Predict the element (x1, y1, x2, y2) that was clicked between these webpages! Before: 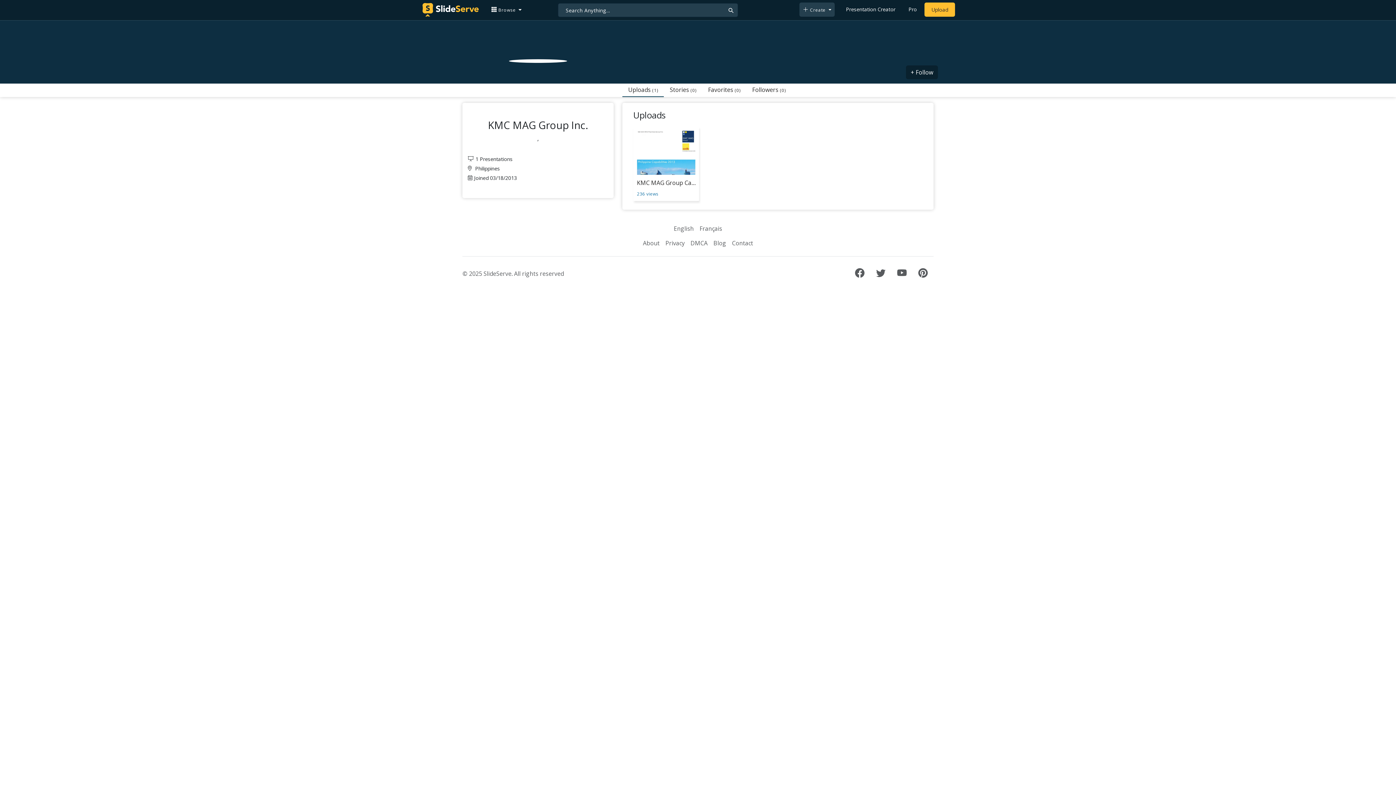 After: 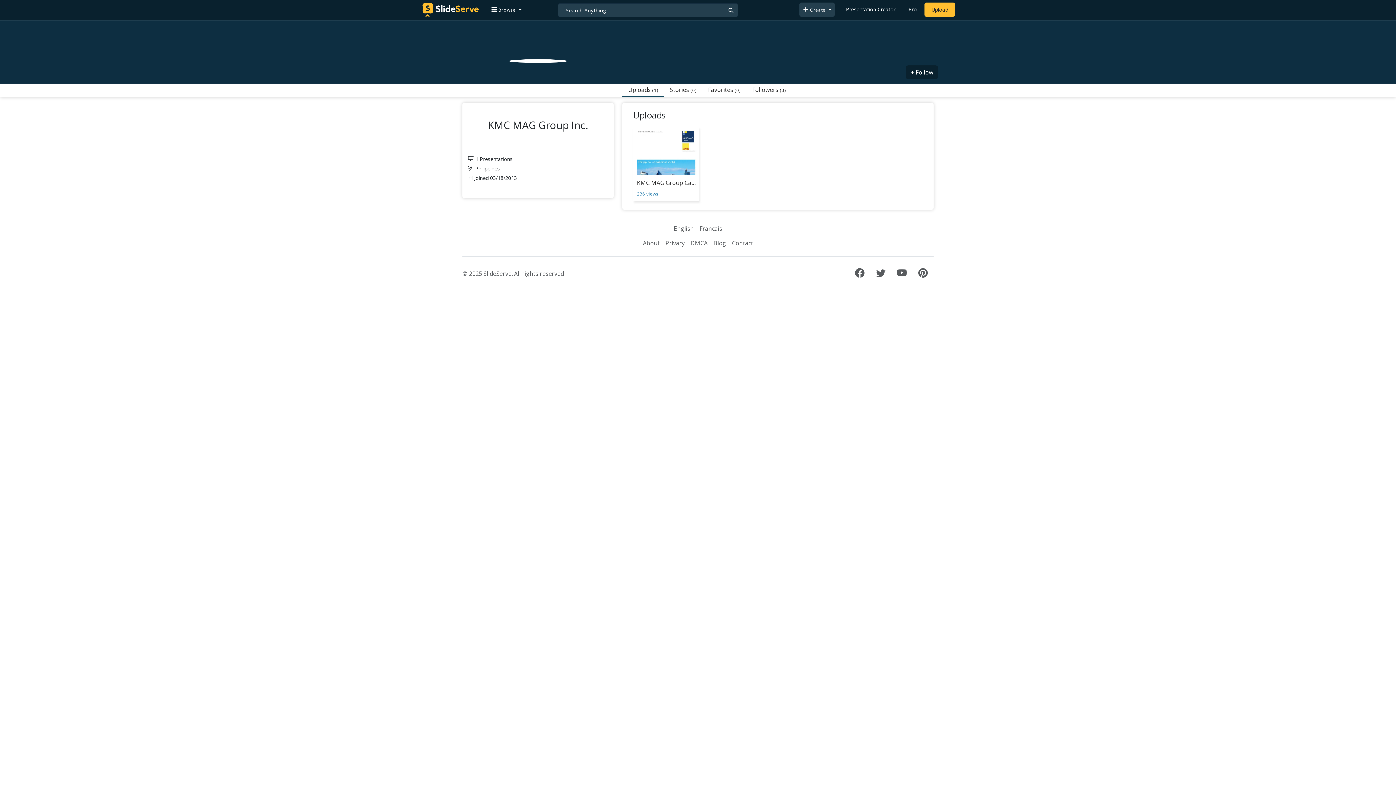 Action: bbox: (622, 83, 664, 97) label: Uploads (1)